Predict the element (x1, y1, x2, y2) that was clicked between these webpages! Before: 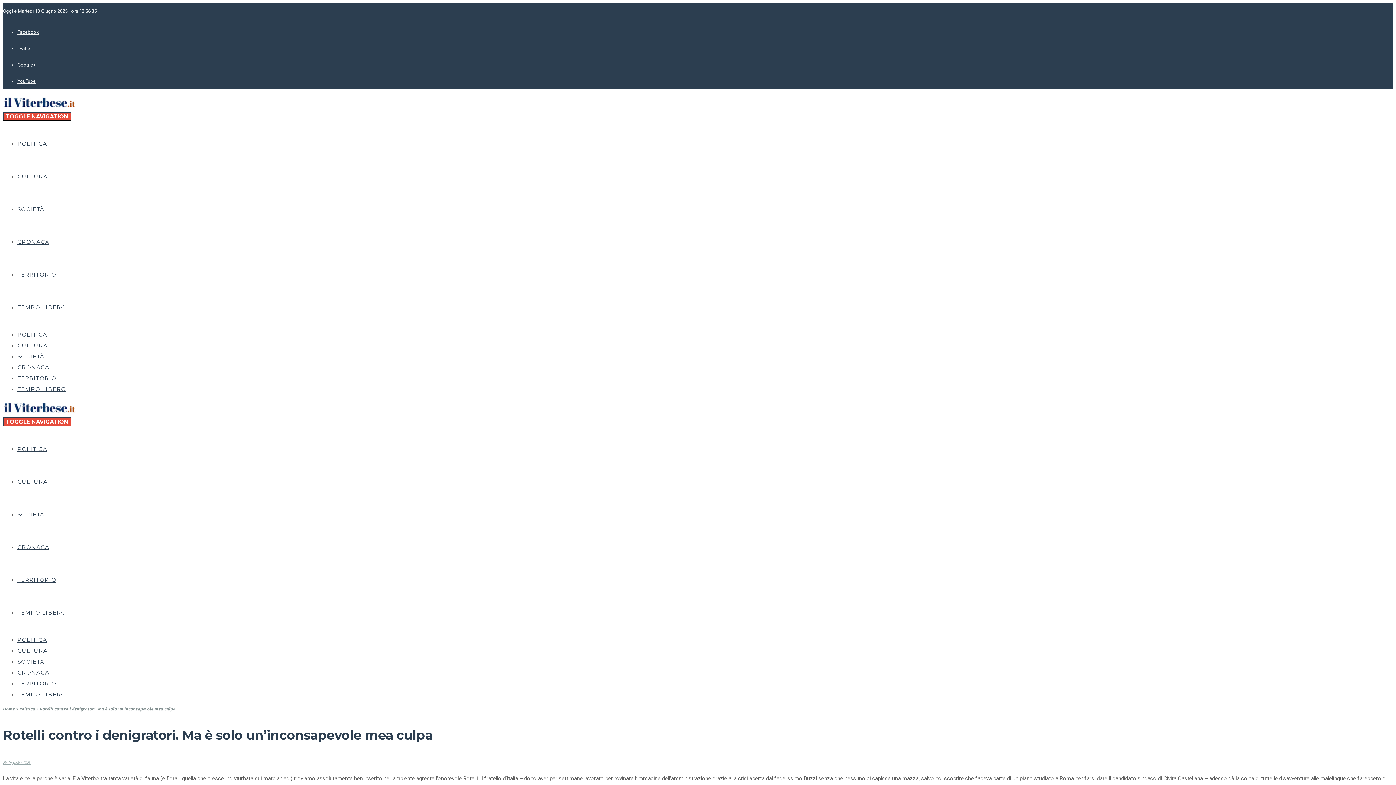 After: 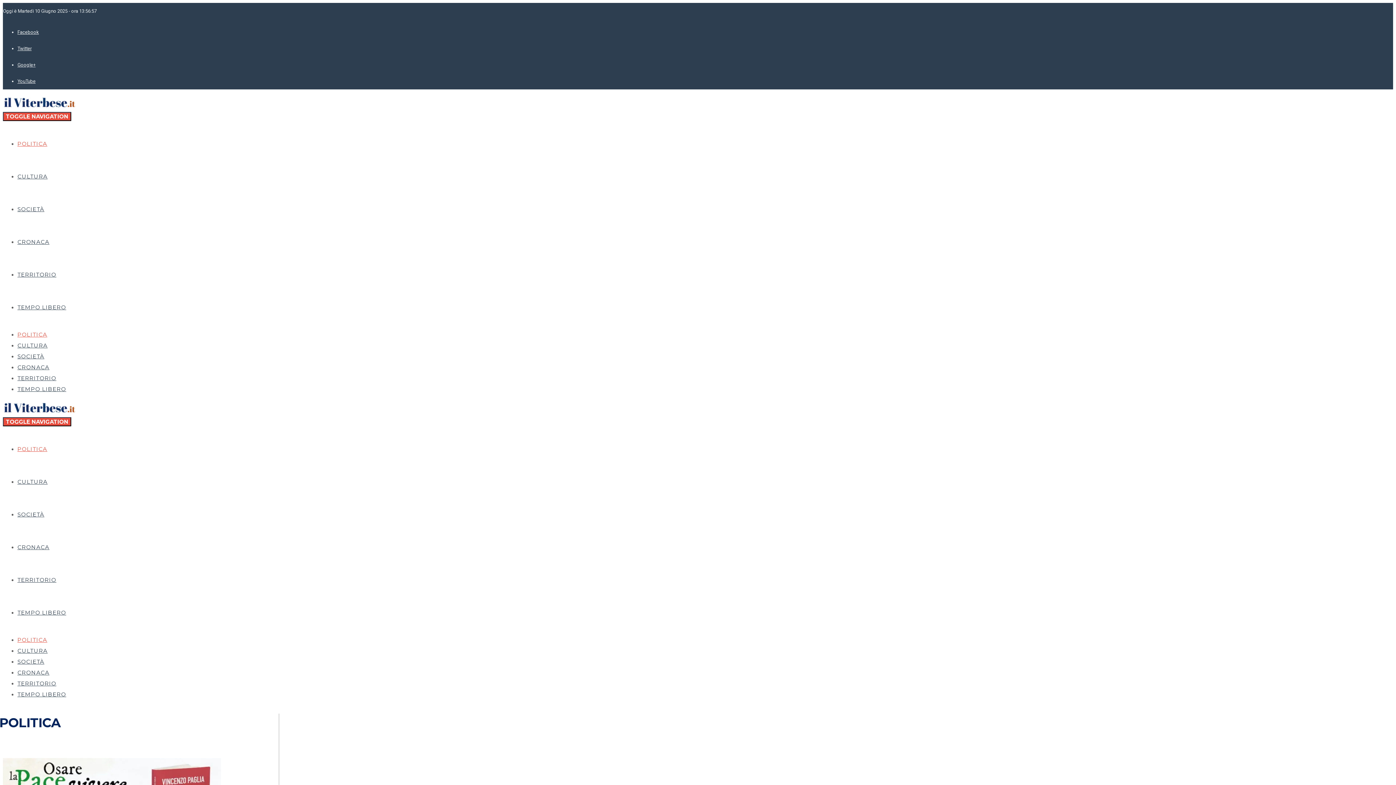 Action: label: POLITICA bbox: (17, 636, 47, 643)